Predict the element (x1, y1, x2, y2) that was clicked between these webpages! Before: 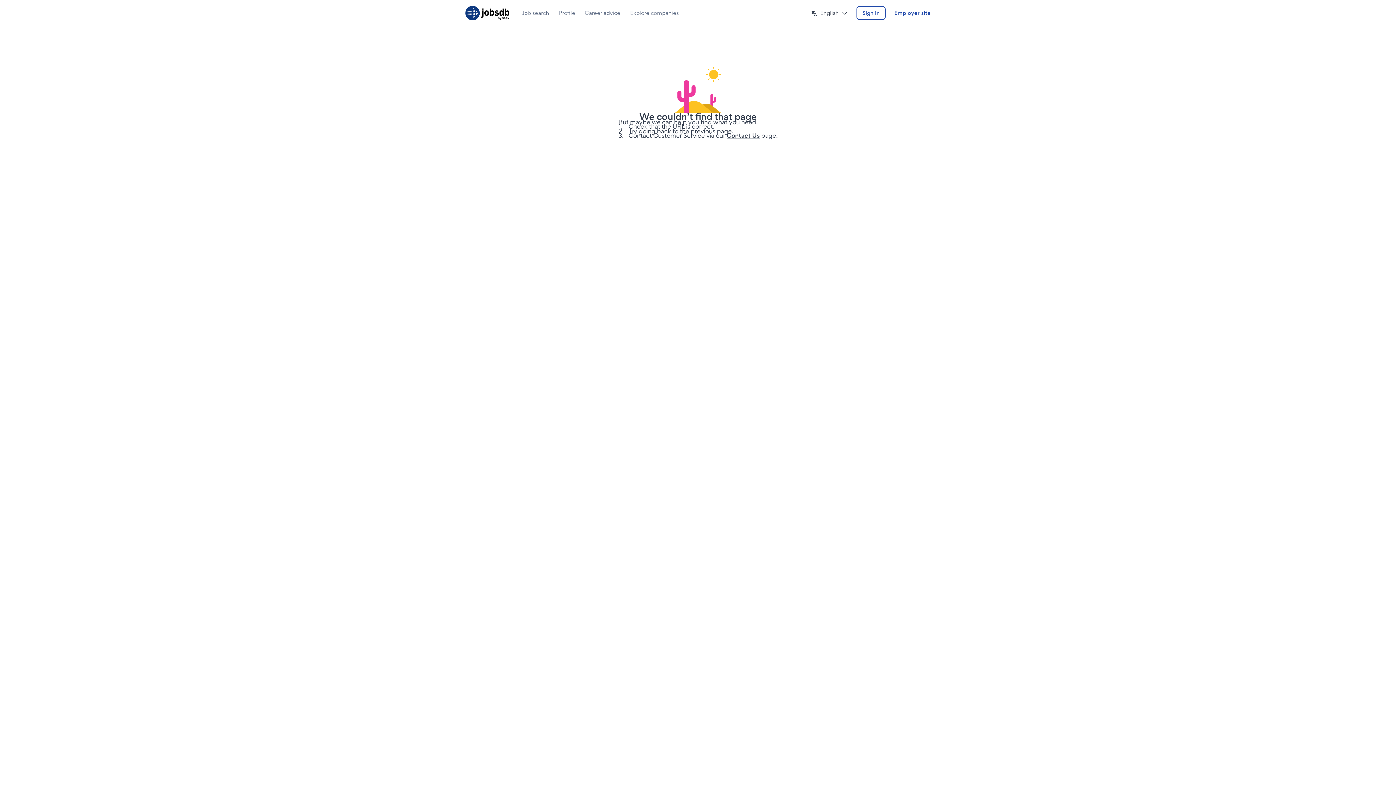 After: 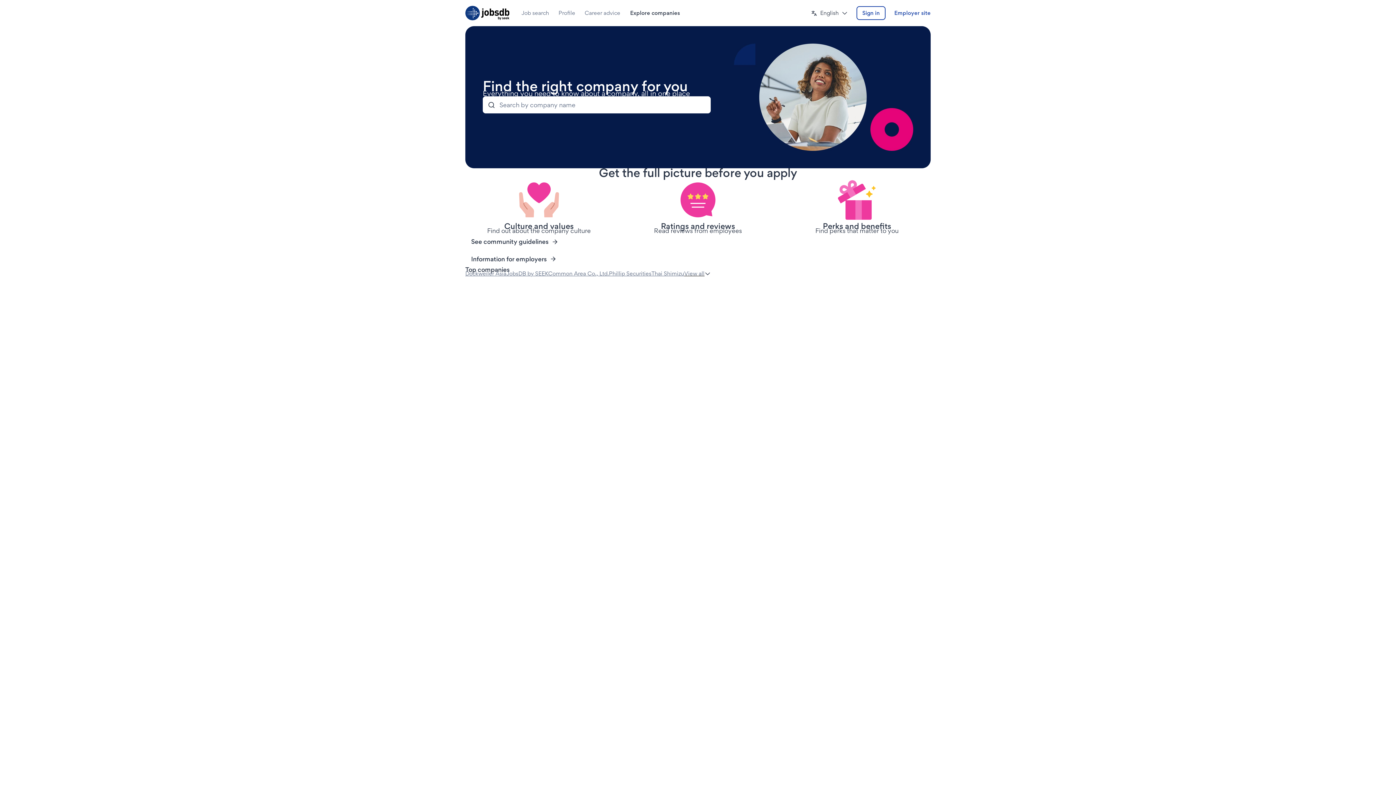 Action: bbox: (630, 4, 680, 21) label: Explore companies